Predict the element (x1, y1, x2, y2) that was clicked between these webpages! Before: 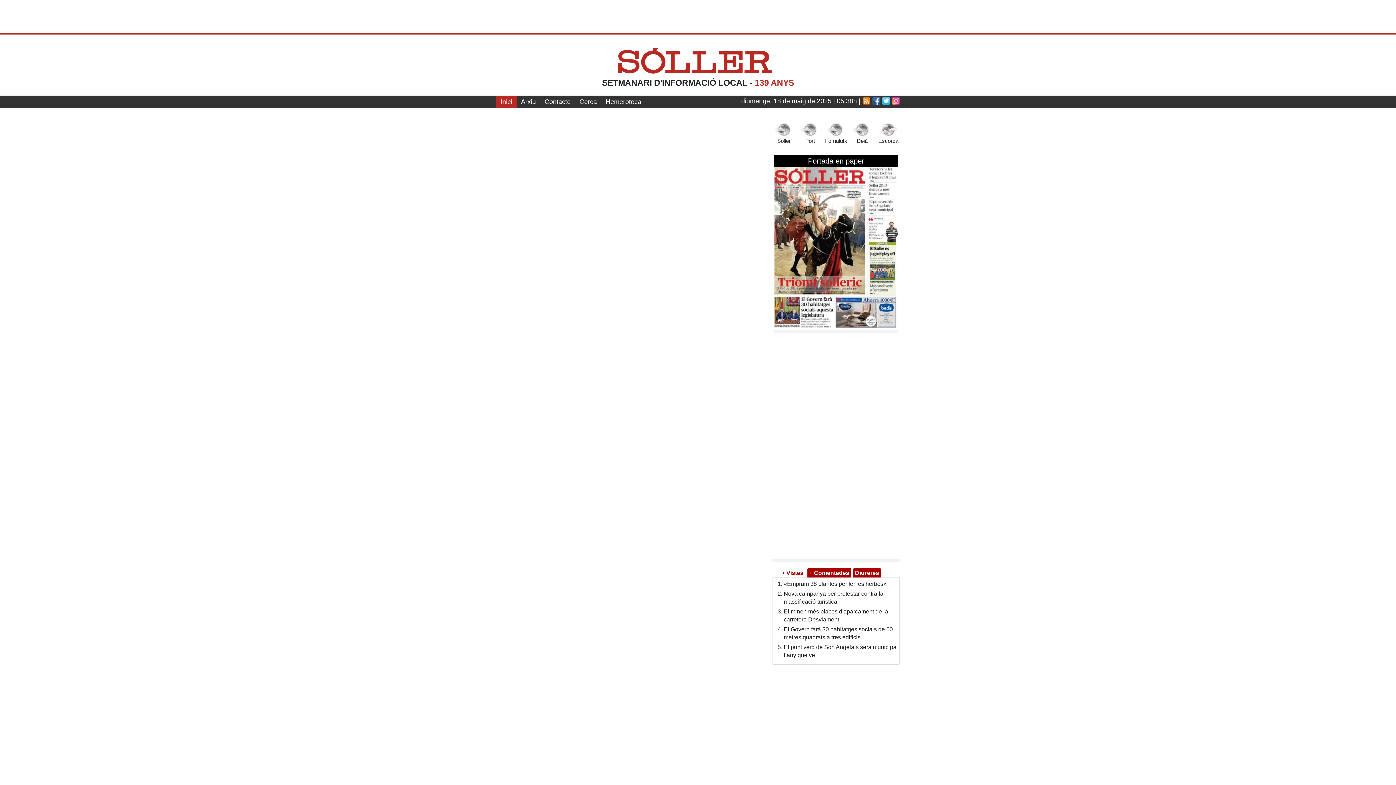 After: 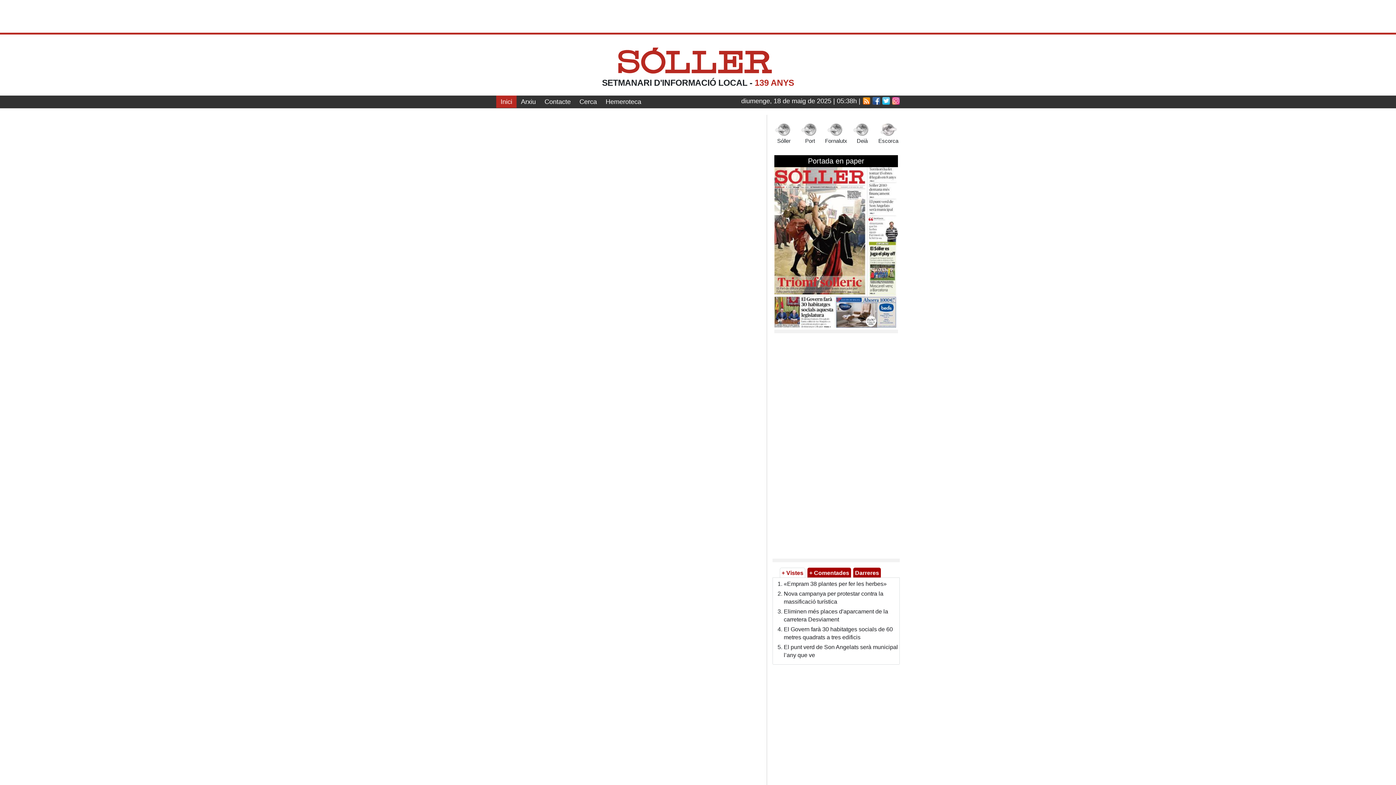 Action: label: + Vistes bbox: (781, 569, 803, 576)